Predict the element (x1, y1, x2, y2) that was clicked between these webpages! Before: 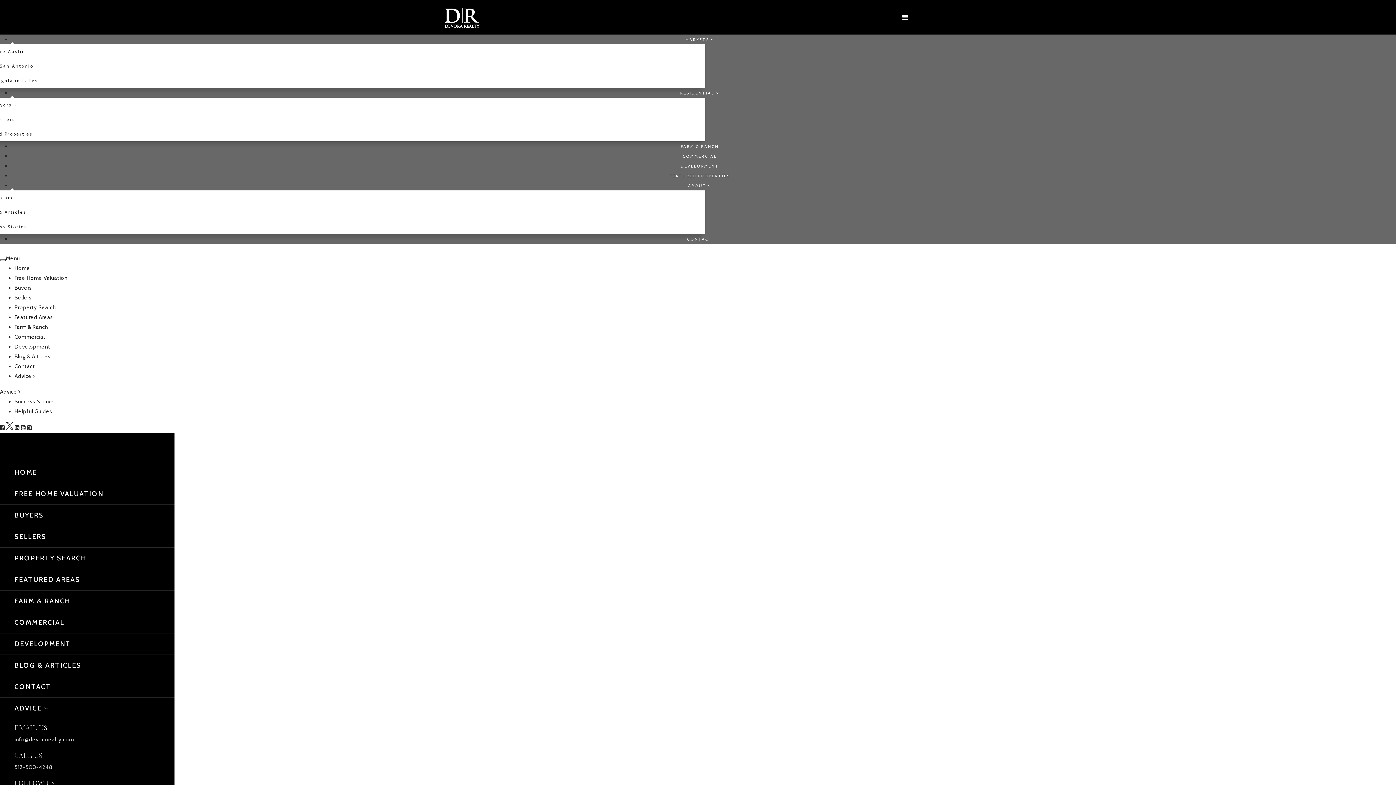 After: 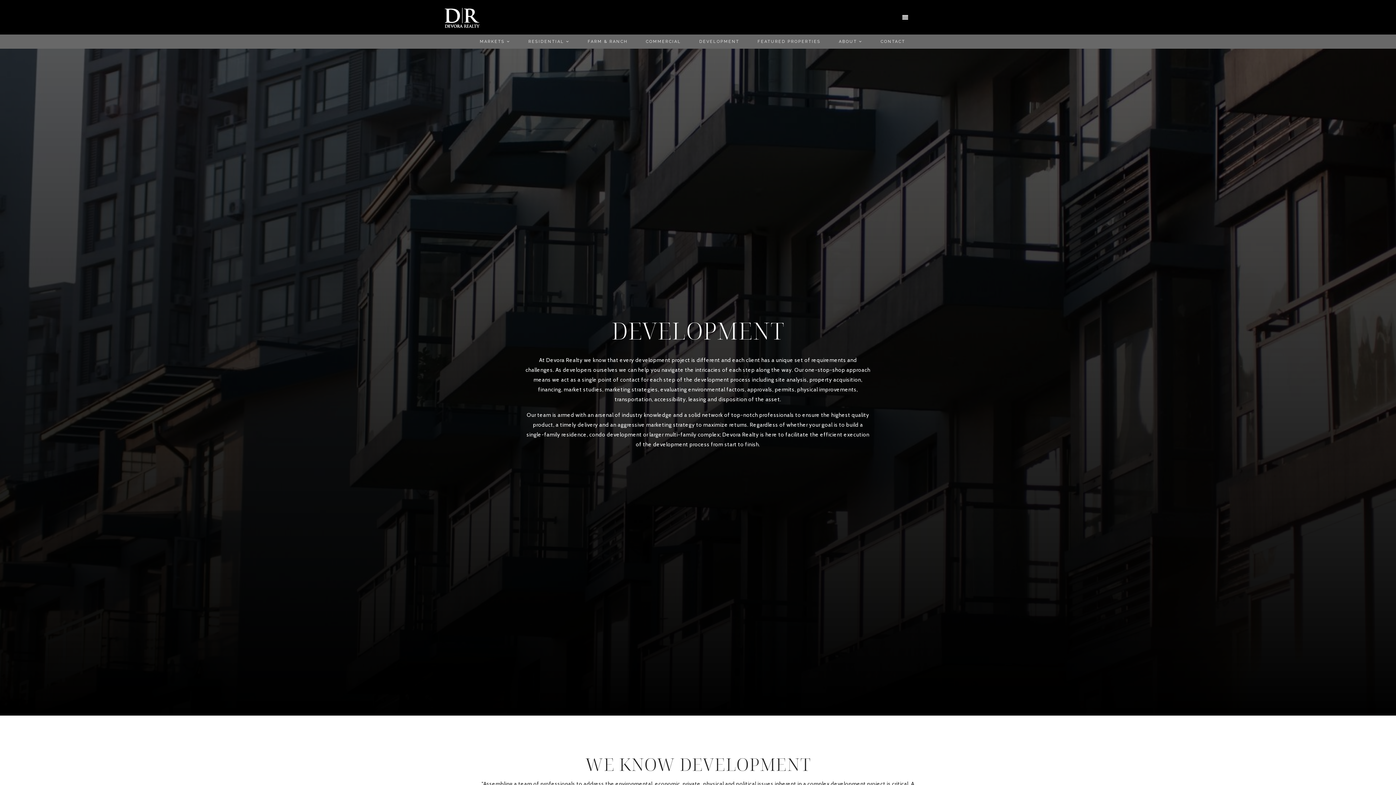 Action: label: DEVELOPMENT bbox: (0, 633, 174, 654)